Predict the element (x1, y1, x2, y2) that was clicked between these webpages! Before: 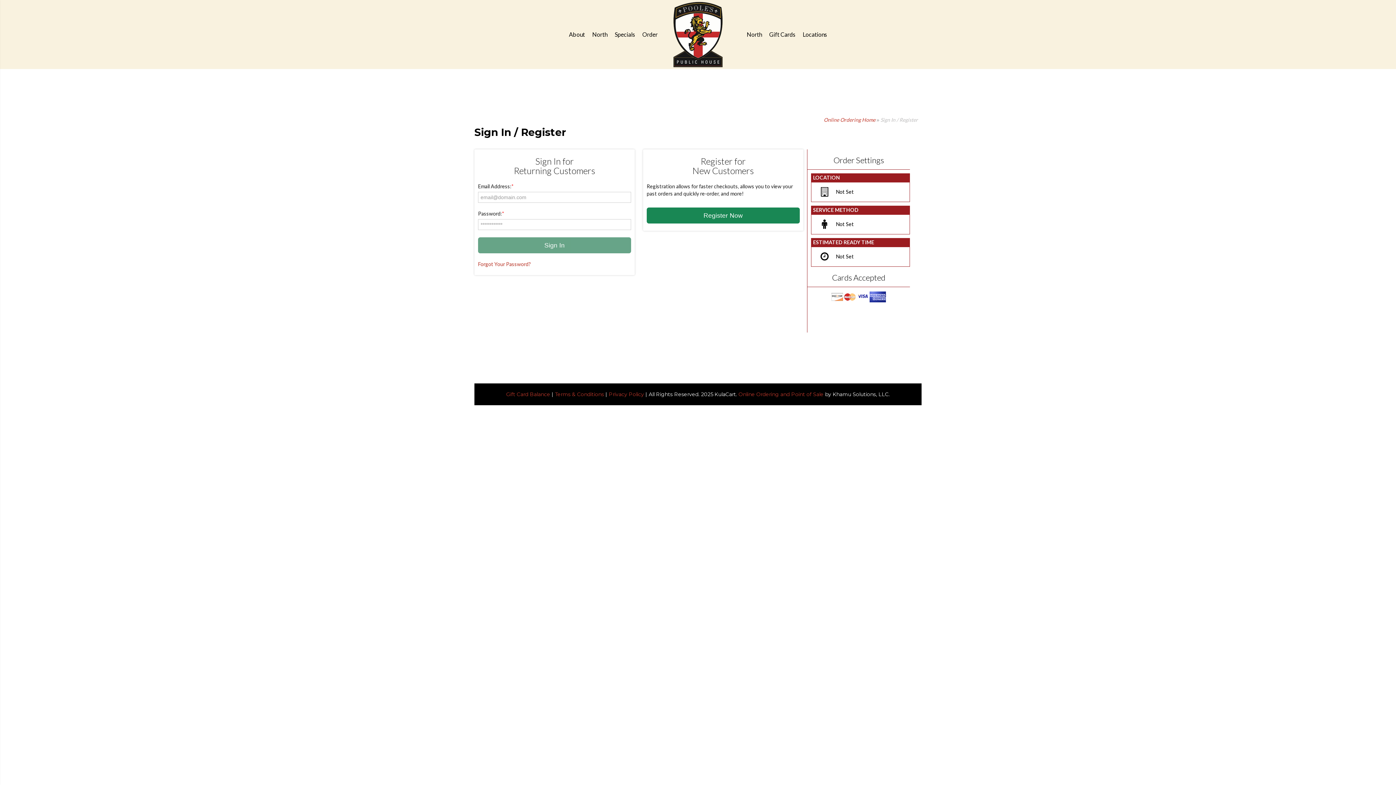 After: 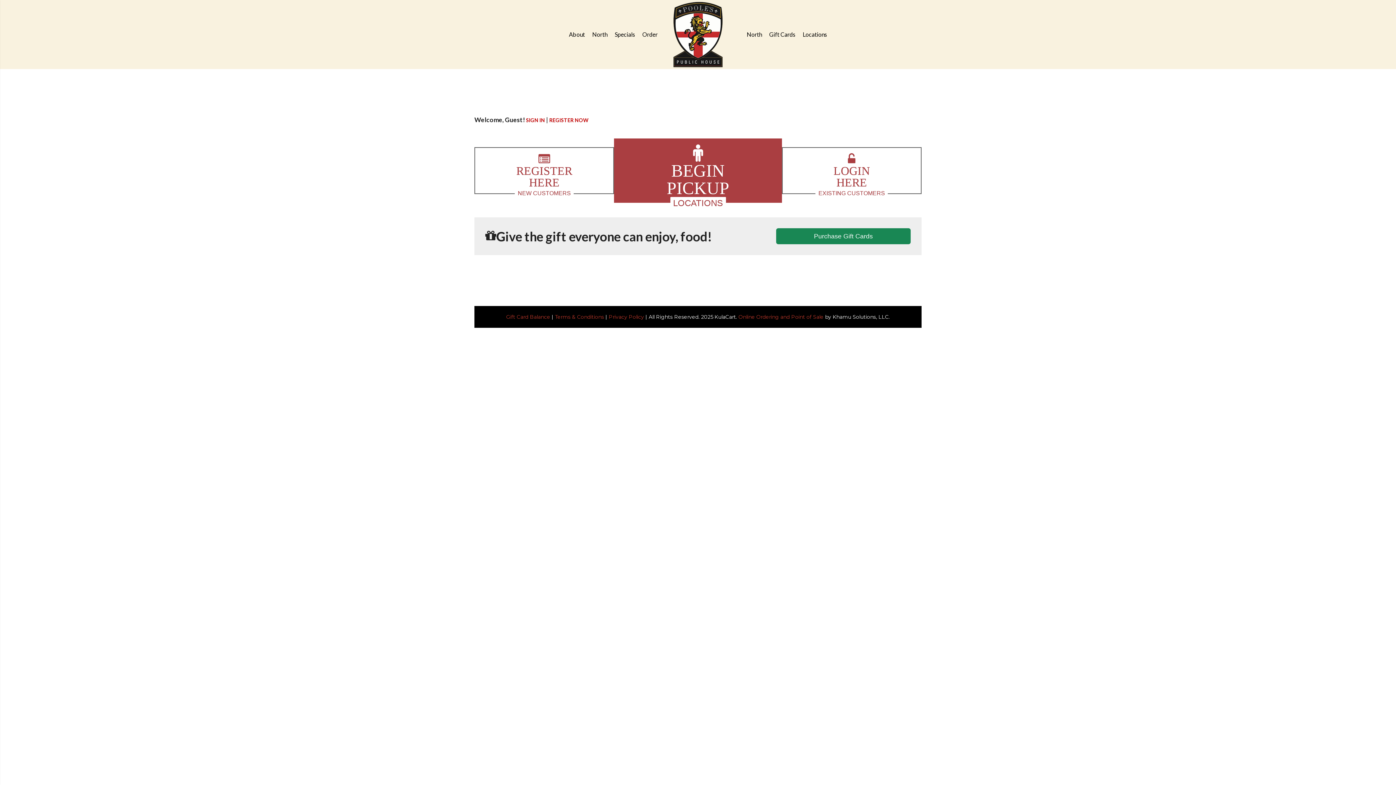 Action: label: Online Ordering Home bbox: (824, 116, 875, 122)